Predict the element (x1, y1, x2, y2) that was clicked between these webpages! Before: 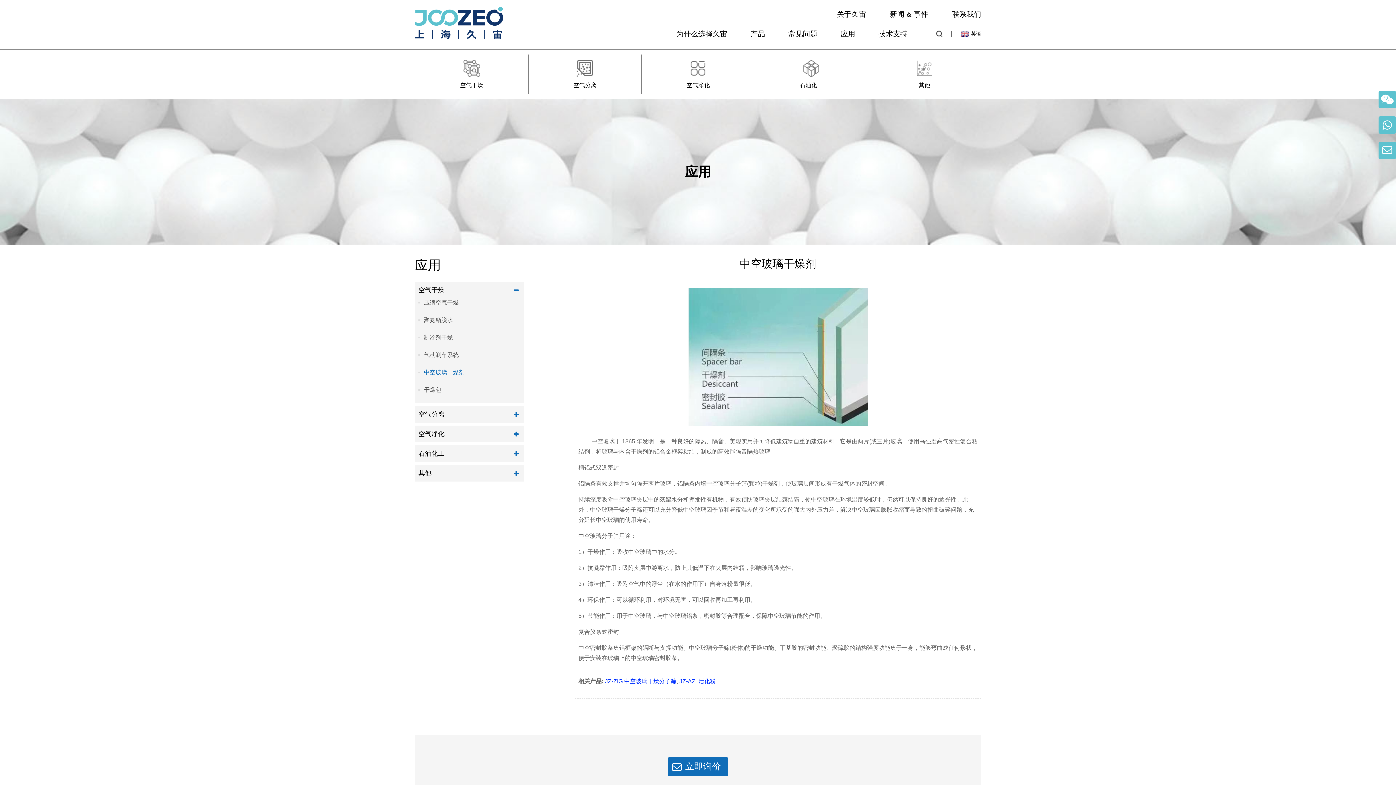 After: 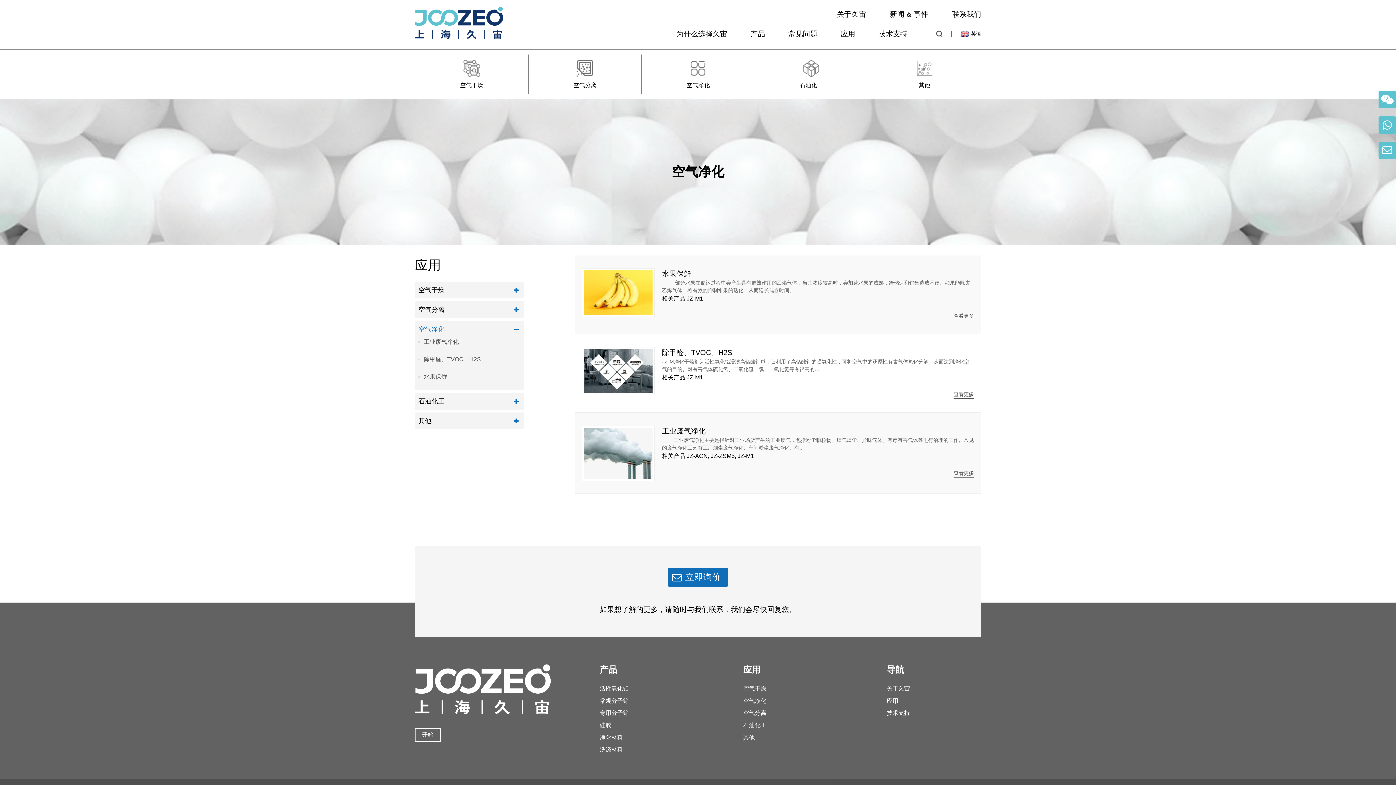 Action: bbox: (418, 428, 524, 439) label: 空气净化